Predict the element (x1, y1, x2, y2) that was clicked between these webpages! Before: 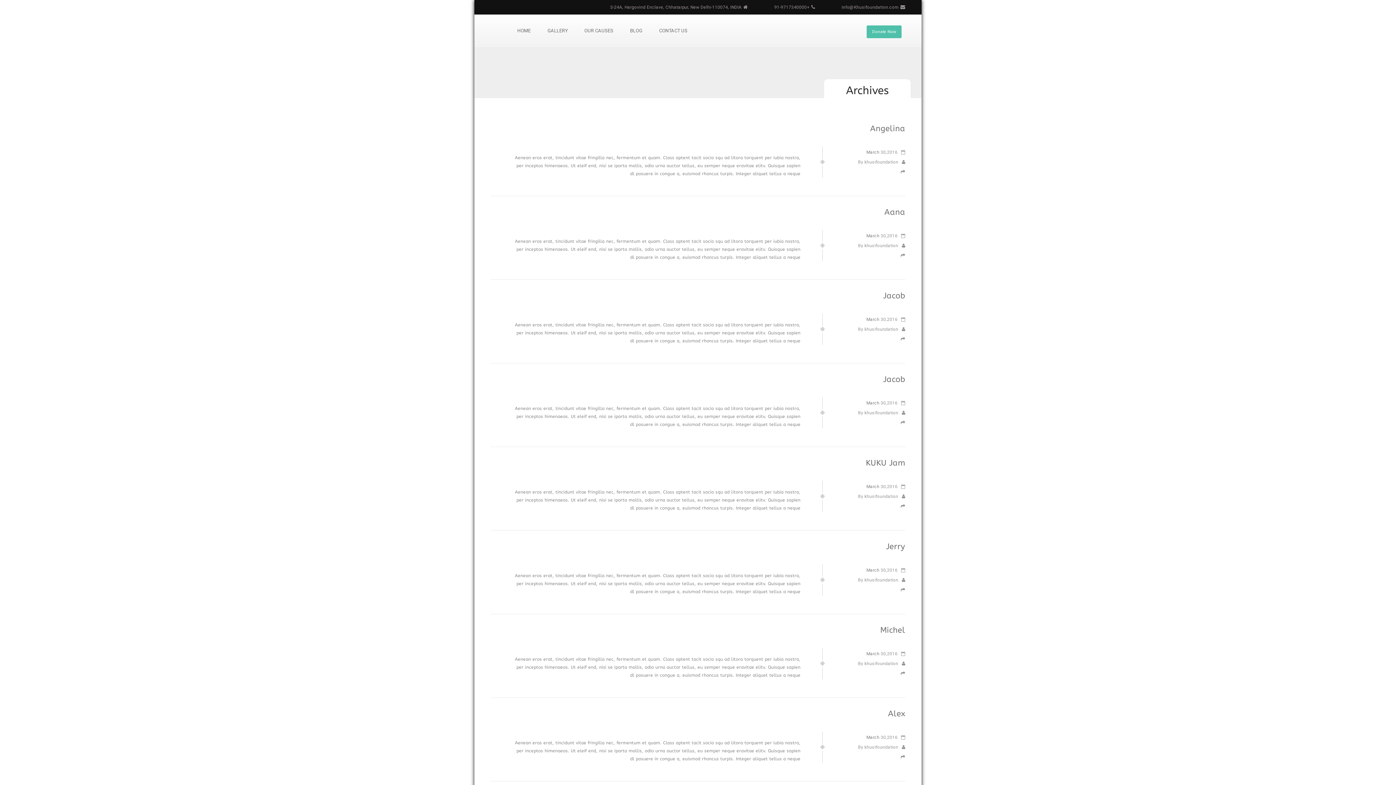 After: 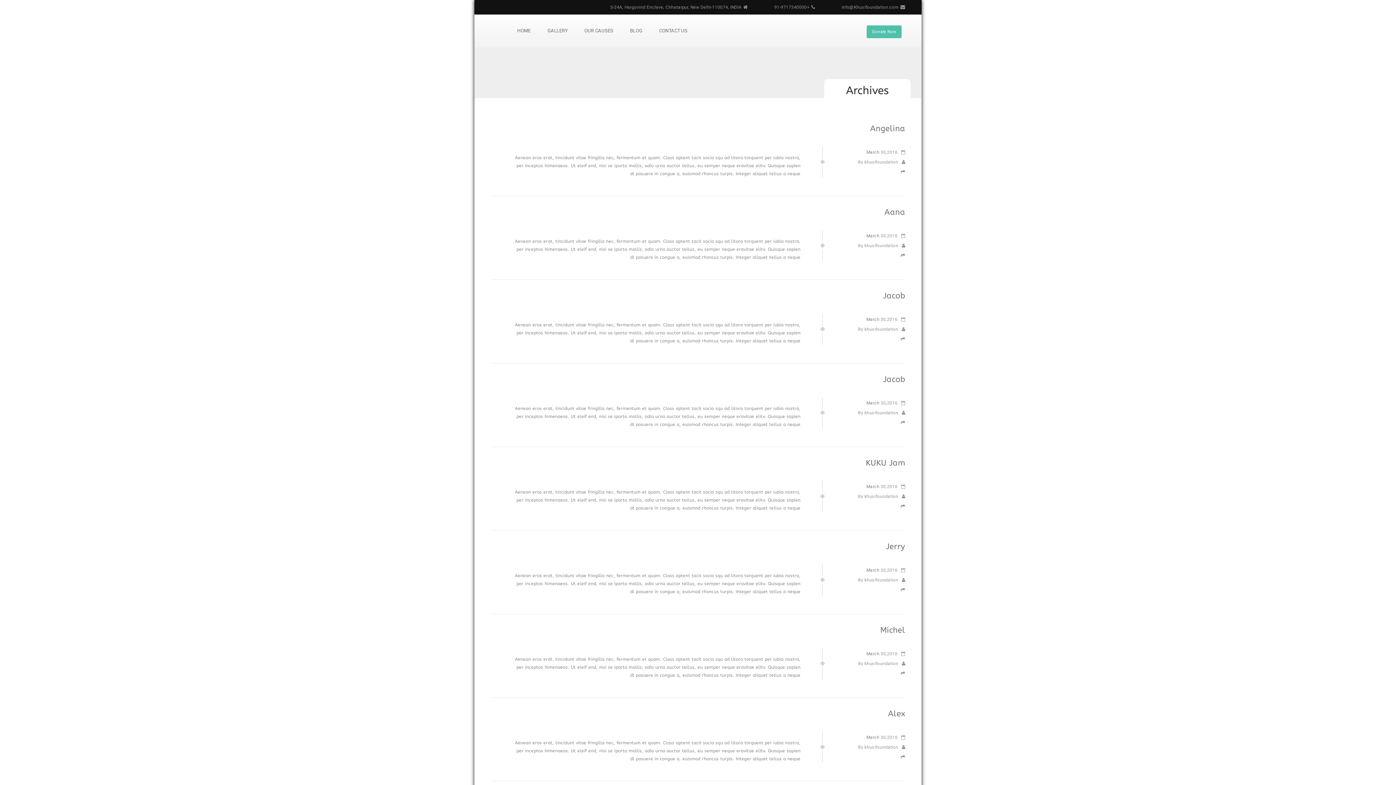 Action: label: March 30,2016 bbox: (866, 651, 905, 656)